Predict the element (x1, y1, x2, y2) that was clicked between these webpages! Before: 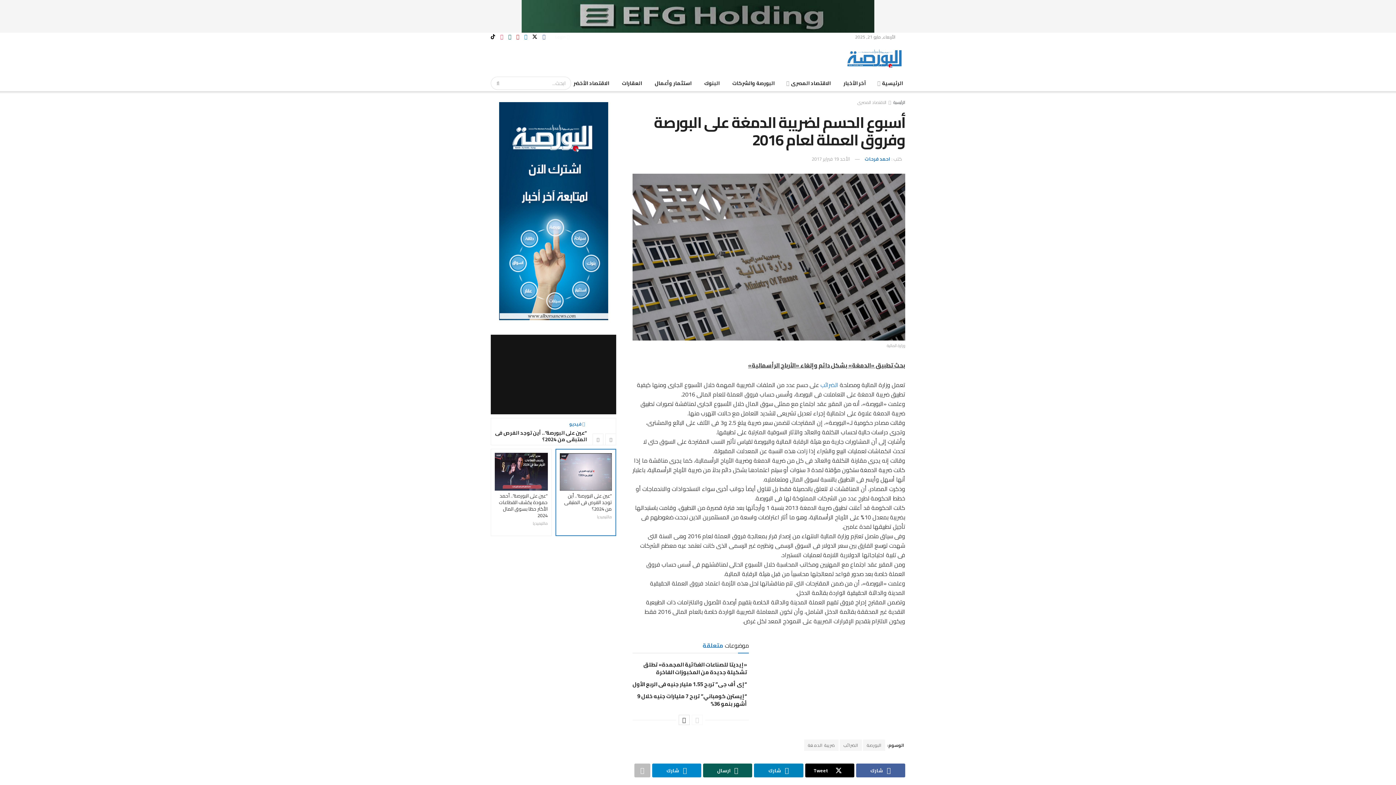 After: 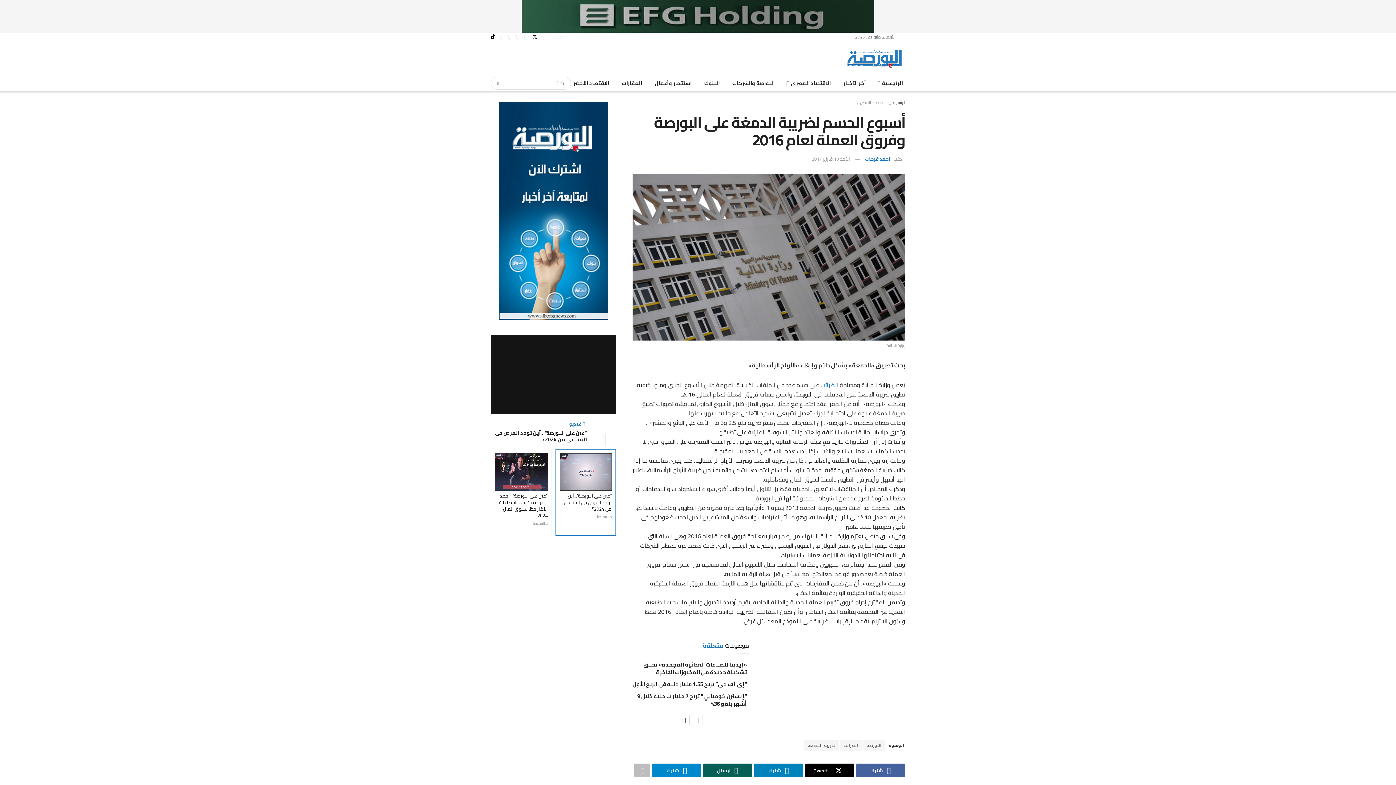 Action: bbox: (0, 0, 1396, 32) label: Visit advertisement link